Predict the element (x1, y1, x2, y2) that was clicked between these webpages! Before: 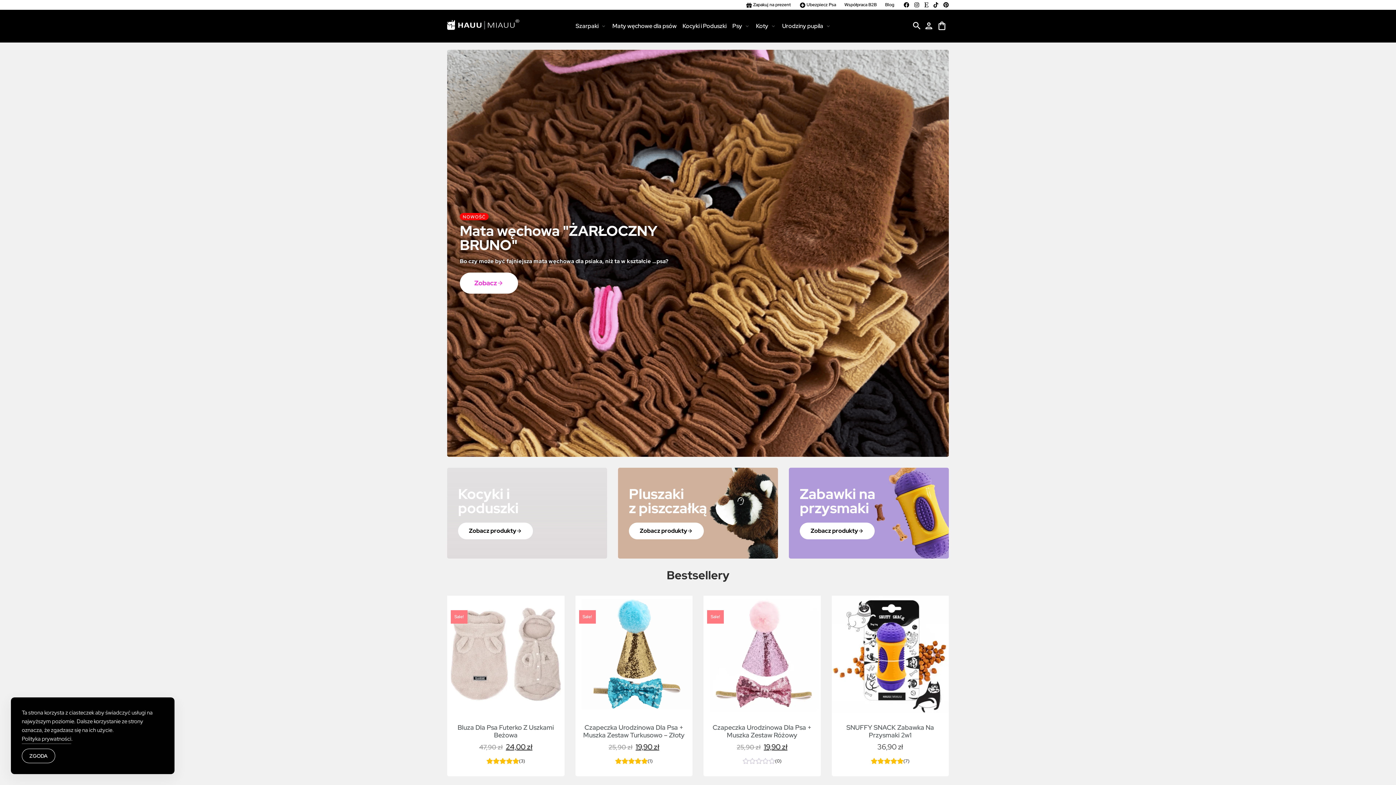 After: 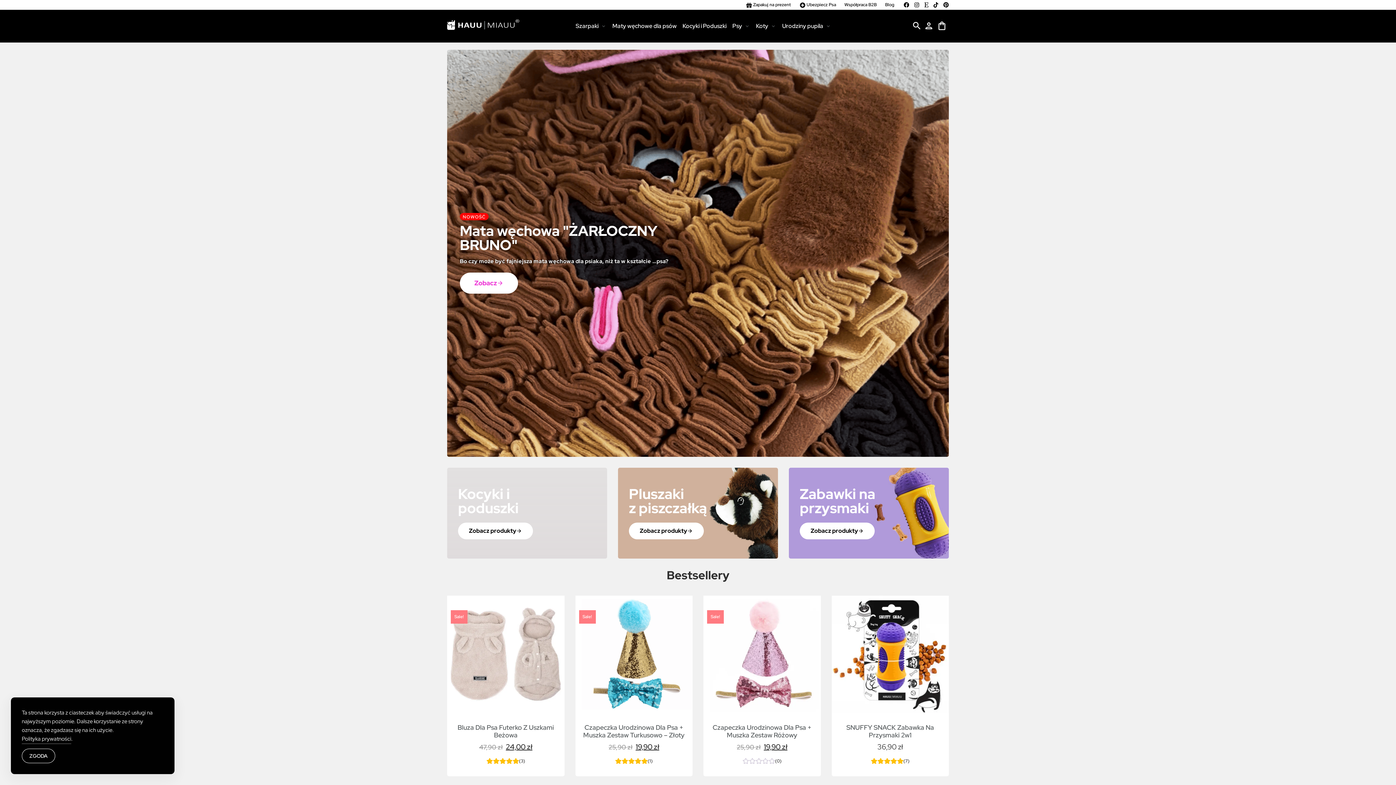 Action: bbox: (939, 1, 949, 7)